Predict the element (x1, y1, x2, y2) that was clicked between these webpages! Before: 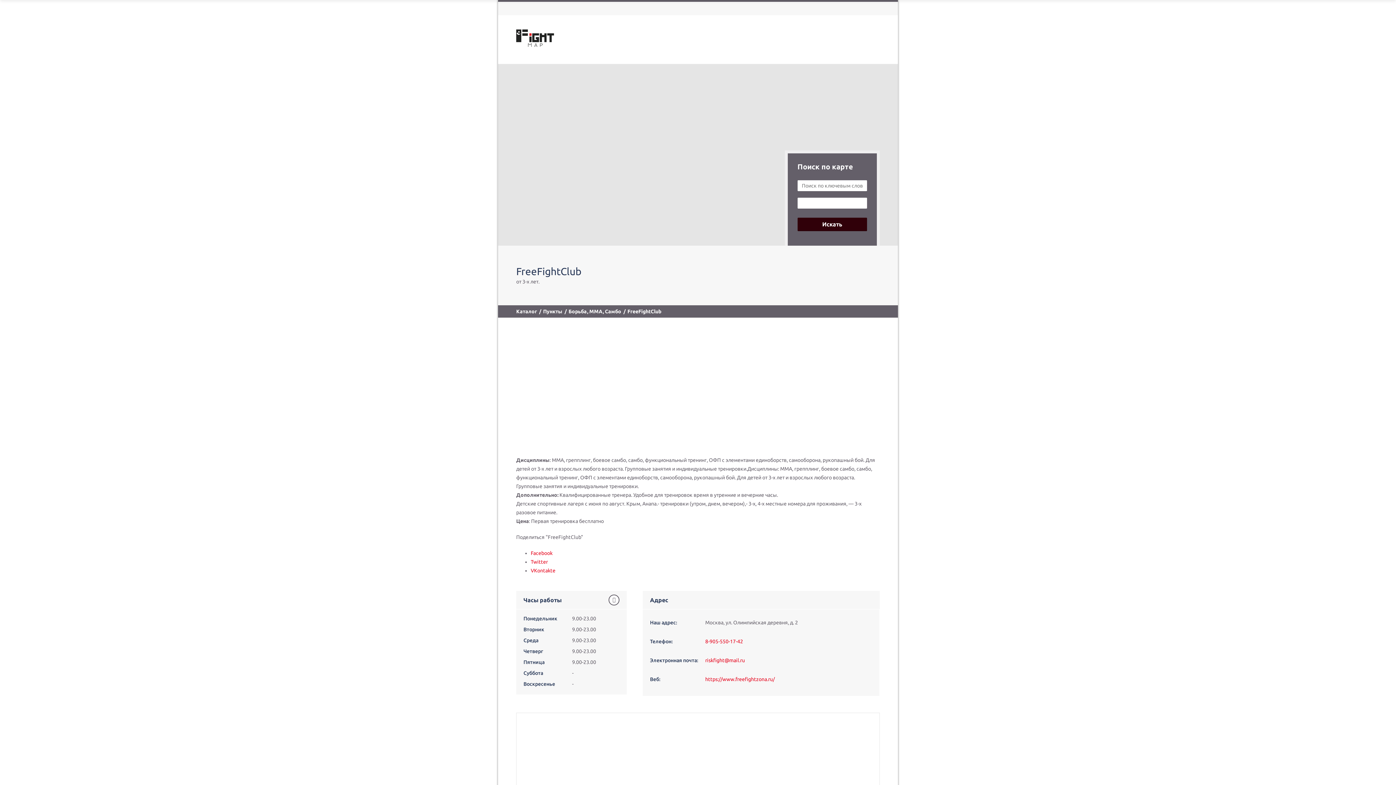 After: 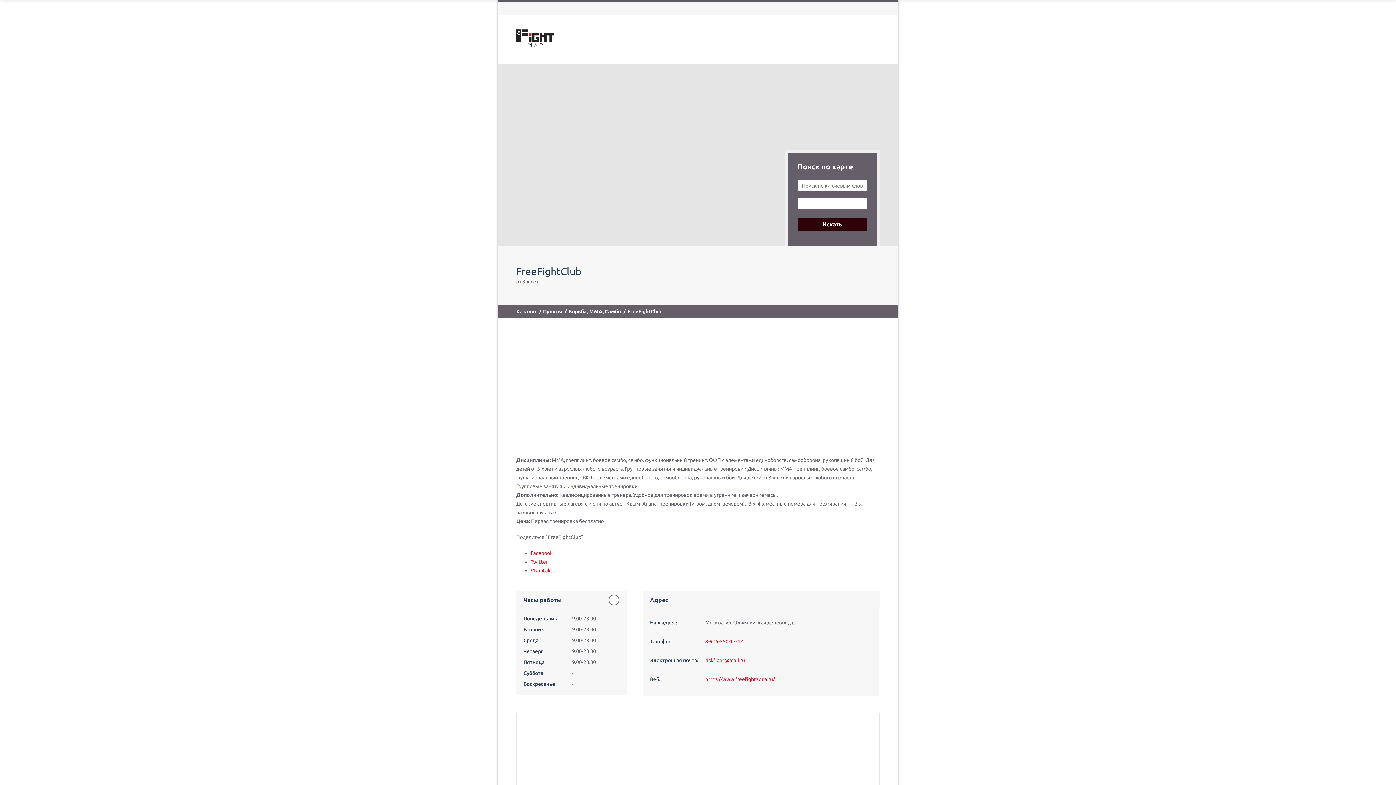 Action: bbox: (705, 638, 743, 644) label: 8-905-550-17-42